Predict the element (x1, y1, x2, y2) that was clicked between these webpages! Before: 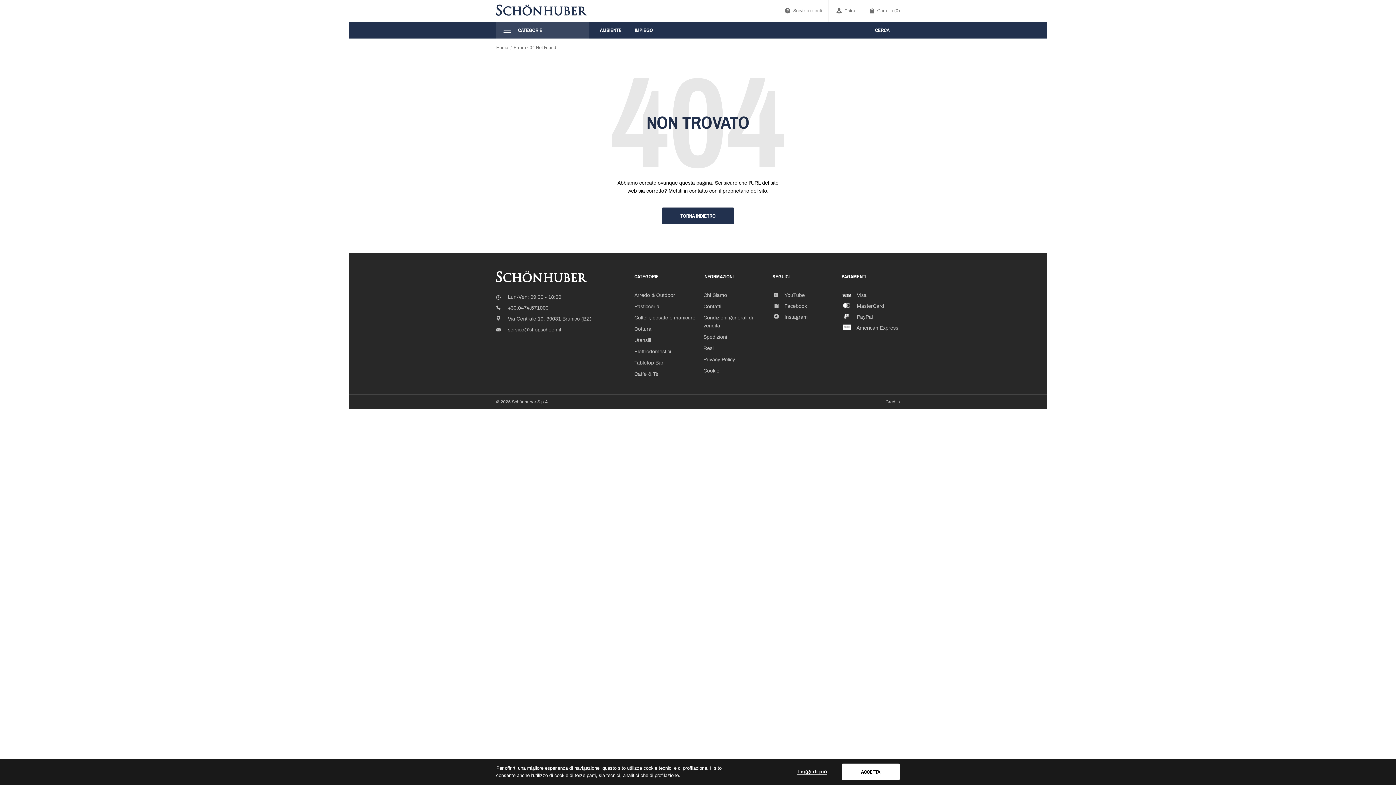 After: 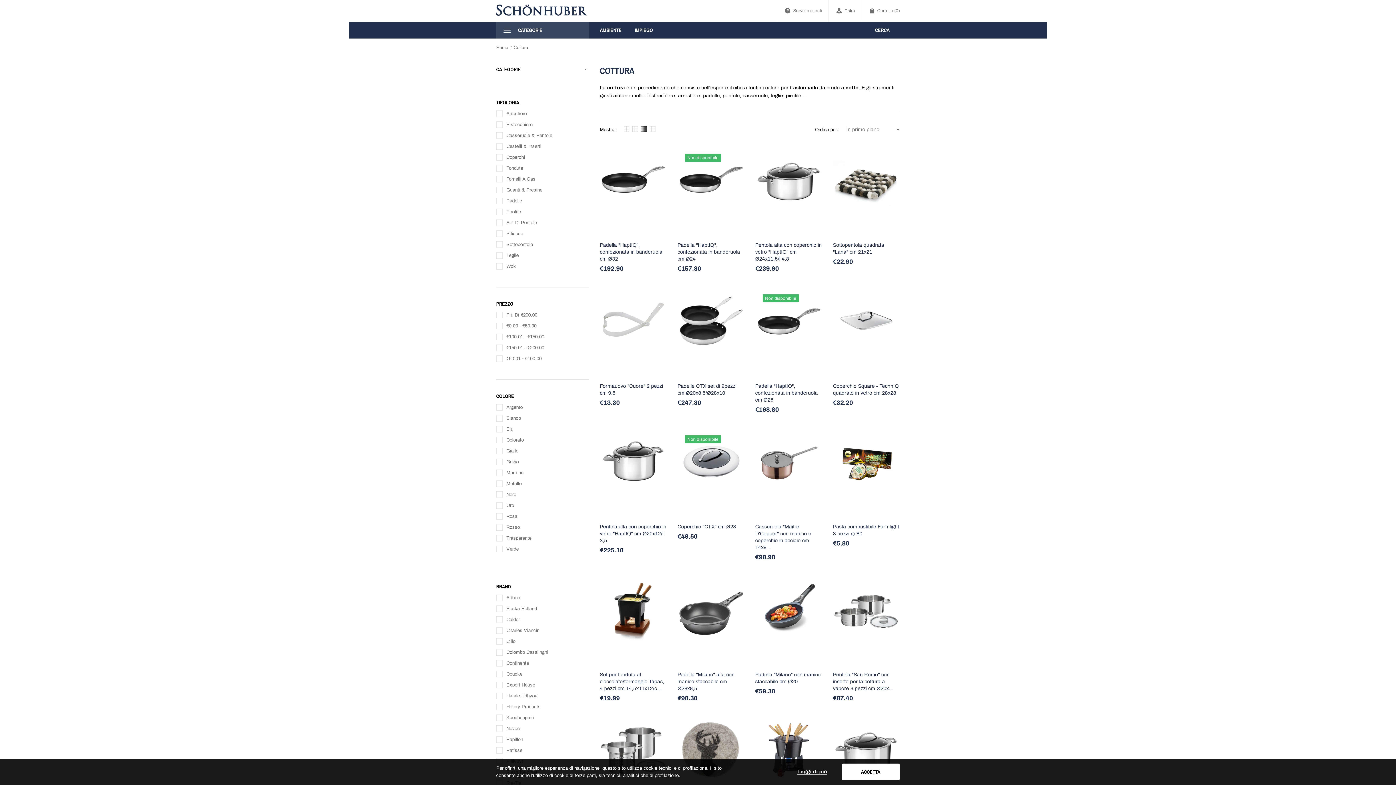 Action: bbox: (634, 326, 651, 332) label: Cottura